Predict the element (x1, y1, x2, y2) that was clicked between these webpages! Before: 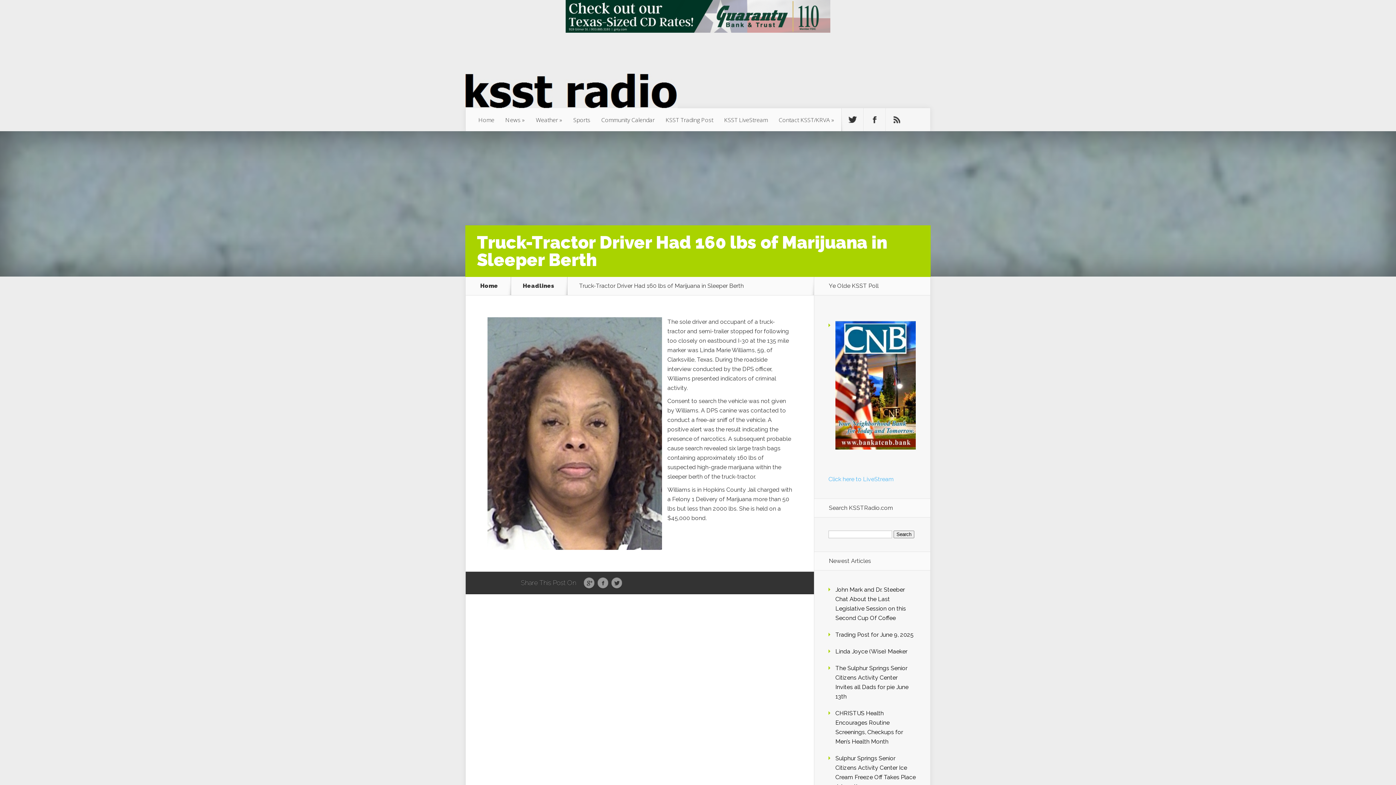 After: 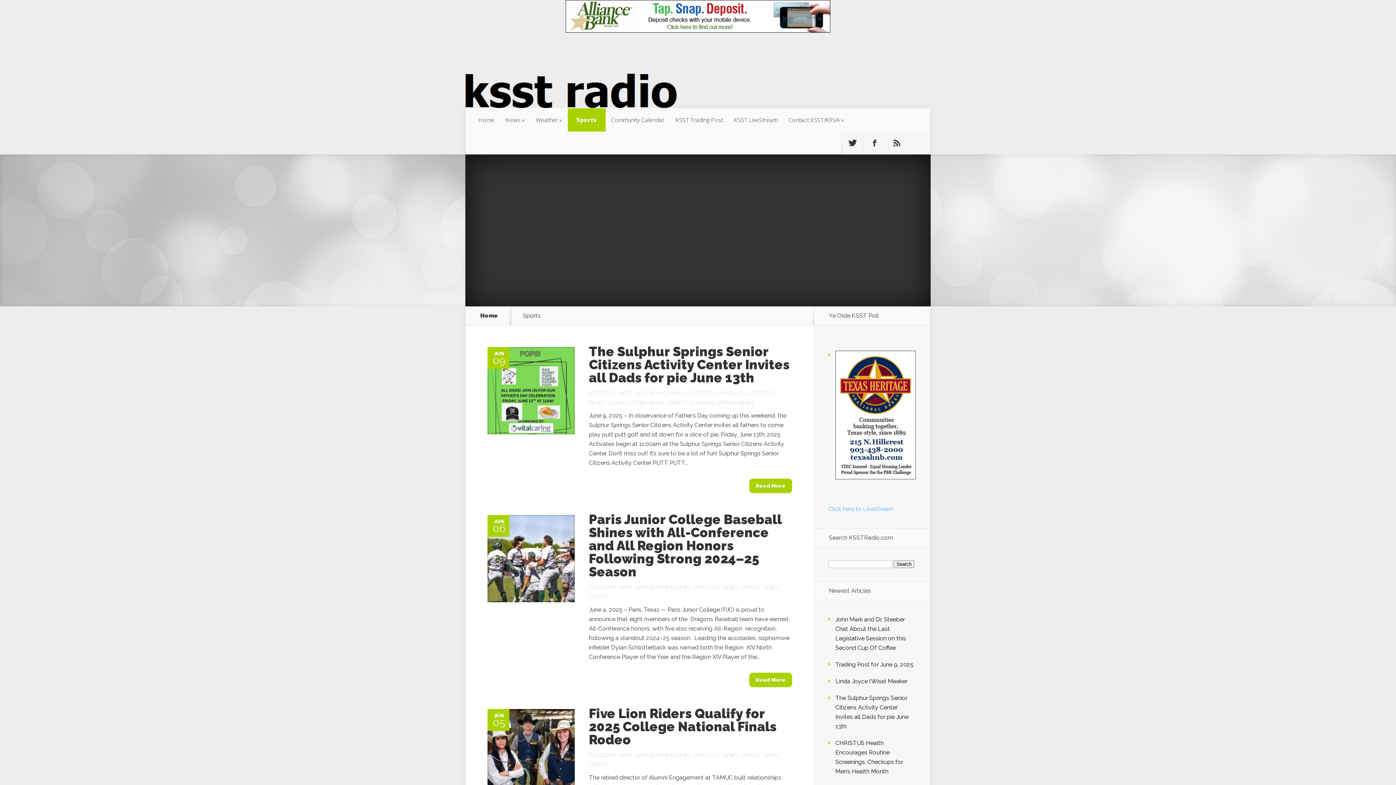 Action: bbox: (568, 108, 596, 131) label: Sports